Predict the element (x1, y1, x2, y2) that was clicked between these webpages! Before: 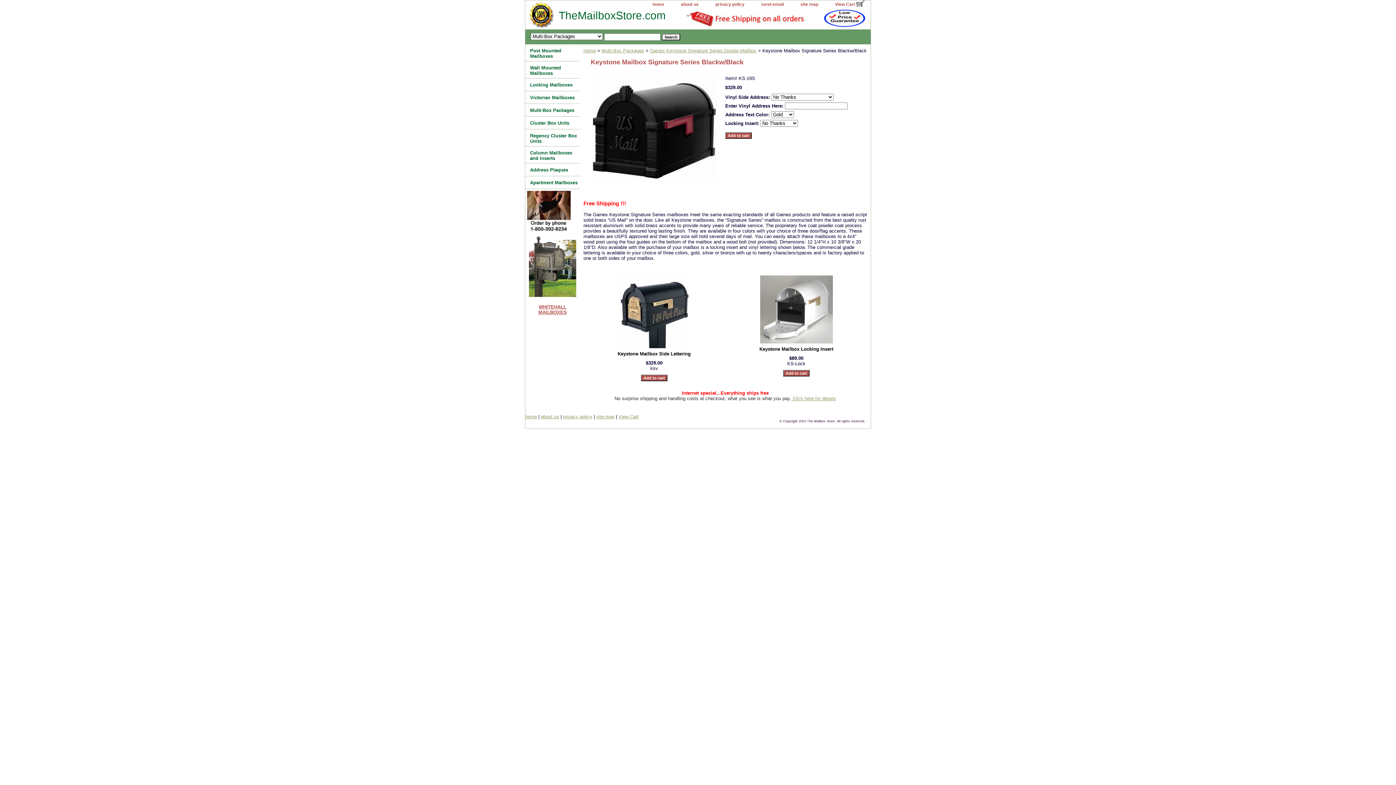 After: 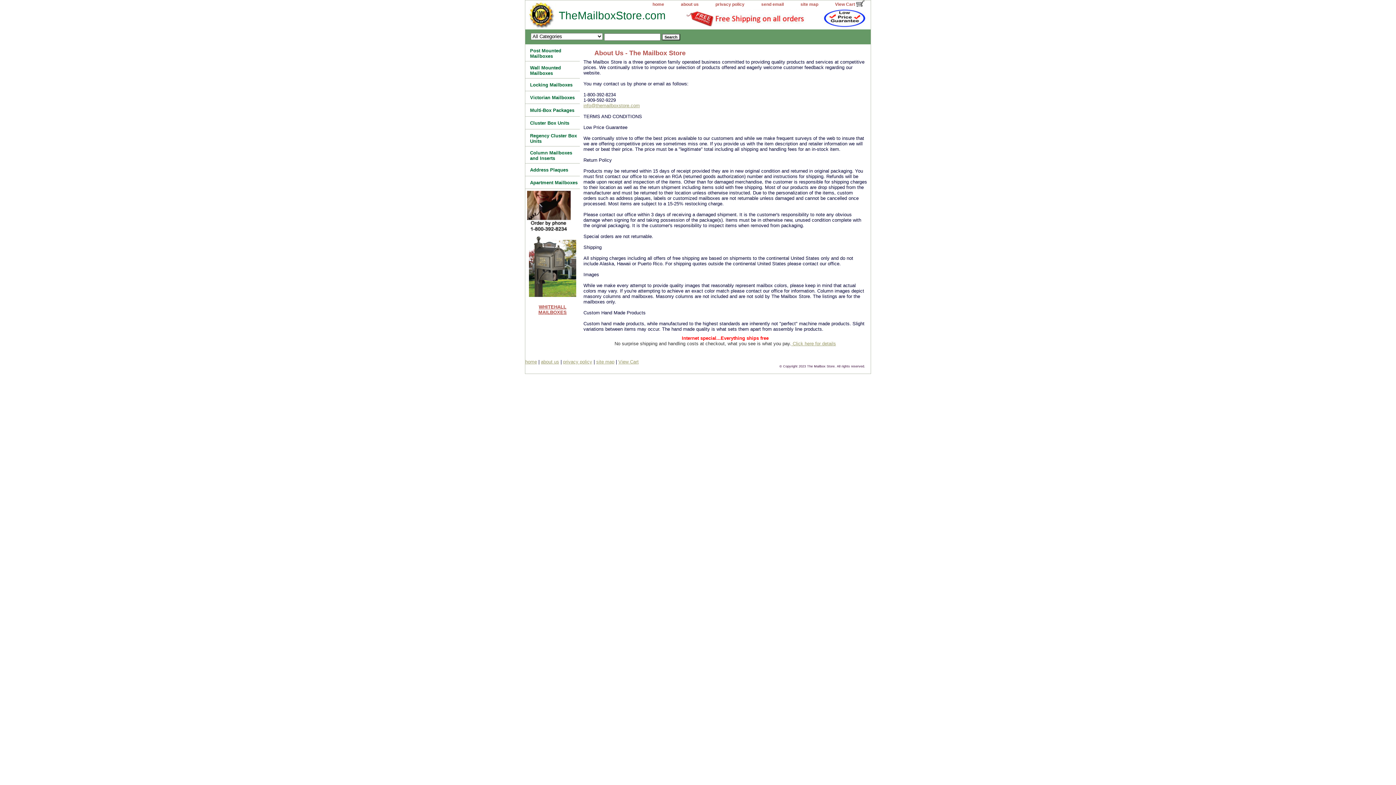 Action: label: about us bbox: (673, 0, 706, 9)